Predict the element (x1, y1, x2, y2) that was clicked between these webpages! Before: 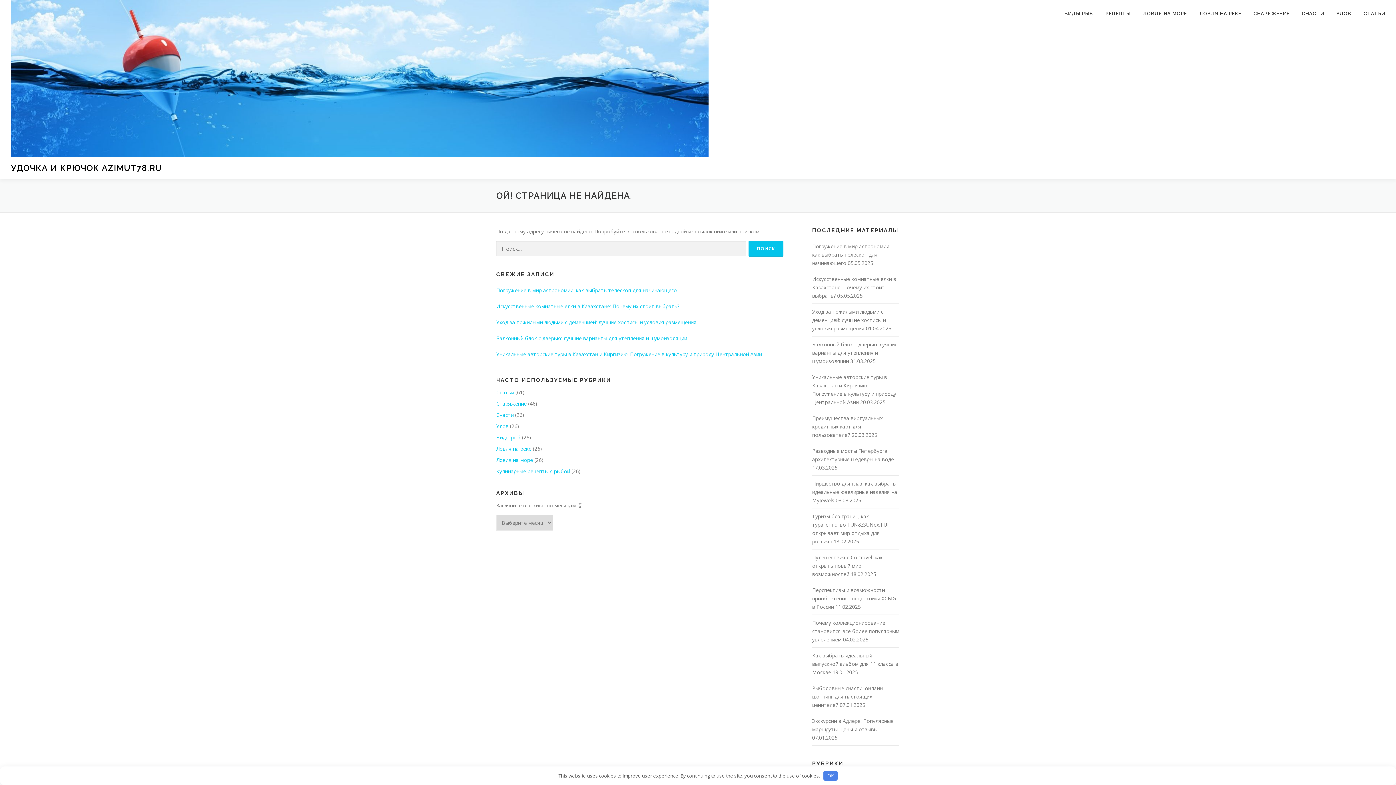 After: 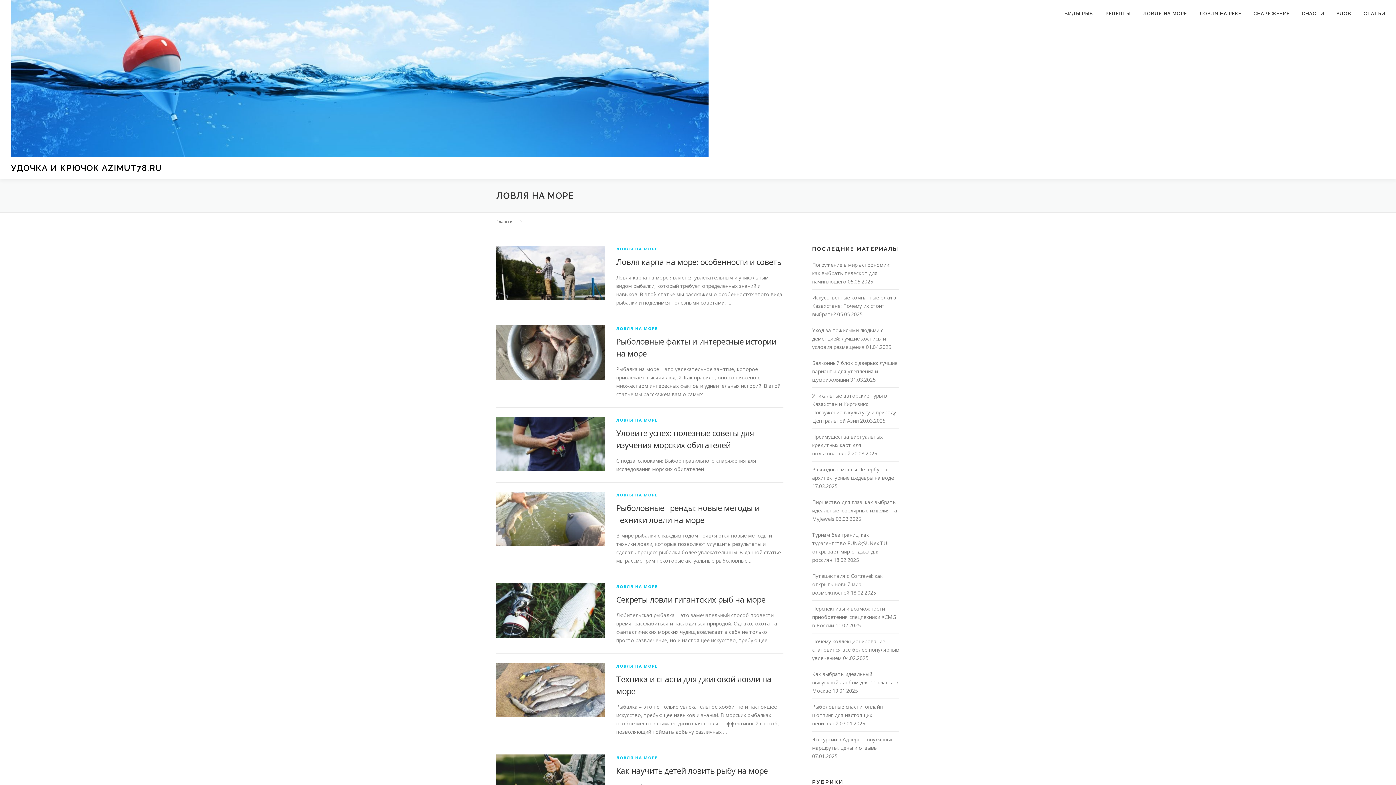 Action: label: Ловля на море bbox: (496, 456, 533, 463)